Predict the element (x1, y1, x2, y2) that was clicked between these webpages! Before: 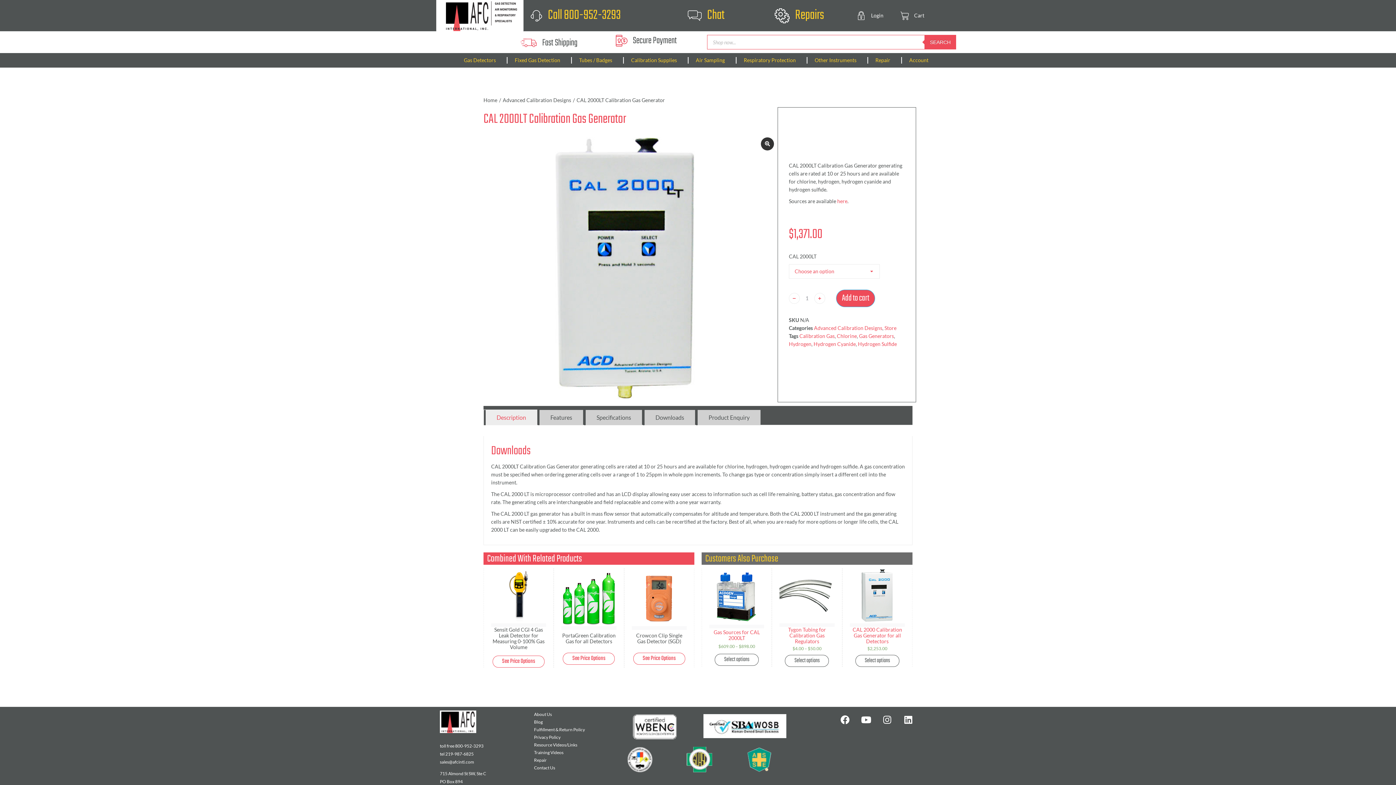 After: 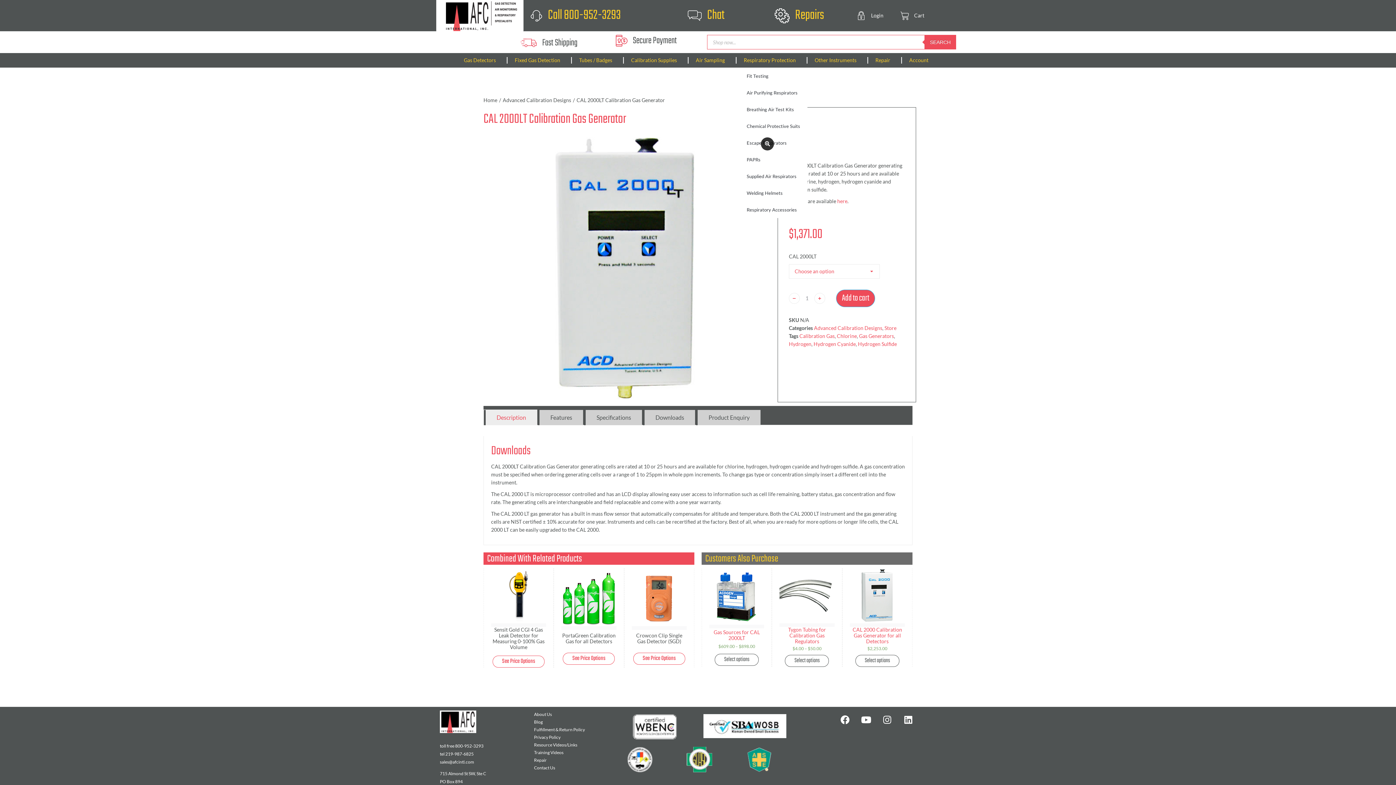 Action: bbox: (736, 56, 806, 64) label: Respiratory Protection